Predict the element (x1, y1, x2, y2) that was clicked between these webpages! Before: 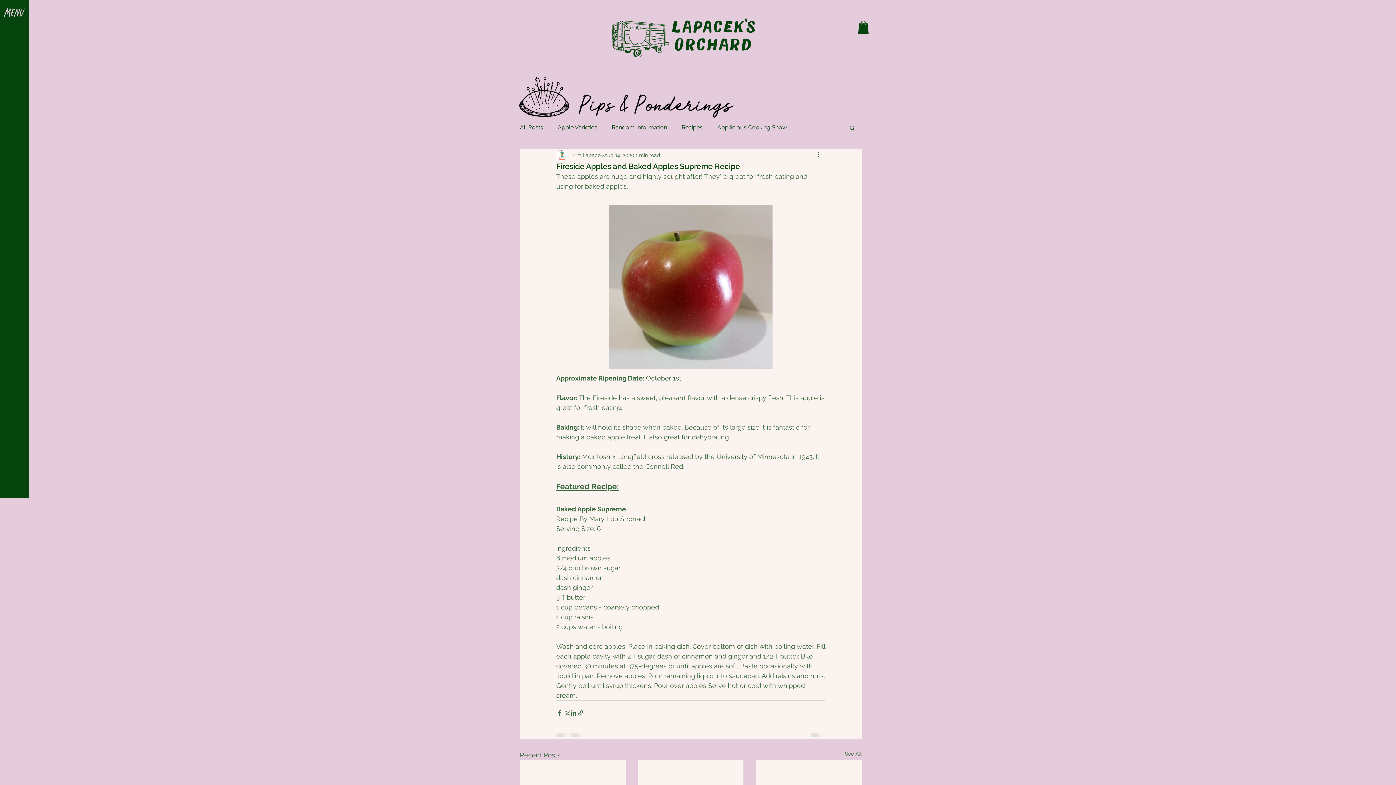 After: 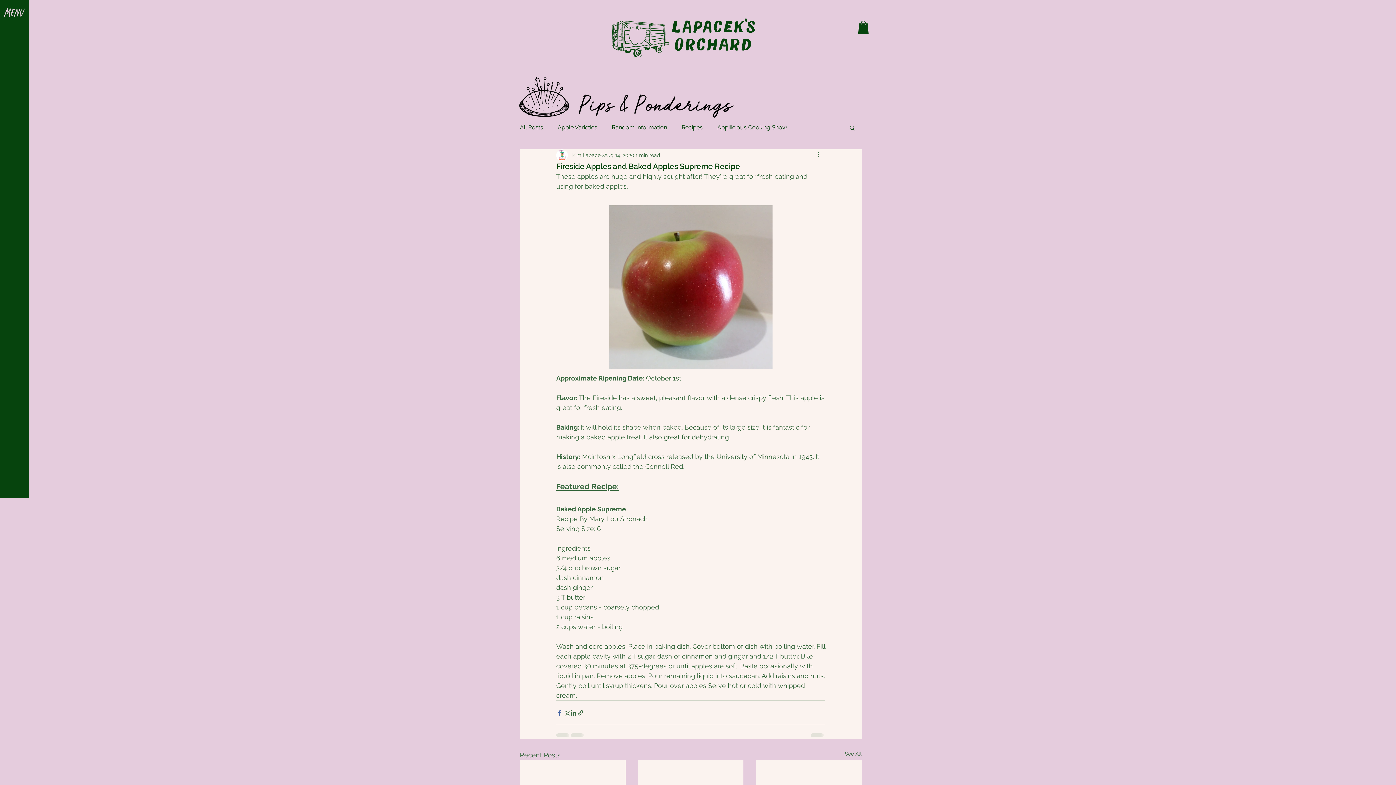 Action: bbox: (556, 709, 563, 716) label: Share via Facebook